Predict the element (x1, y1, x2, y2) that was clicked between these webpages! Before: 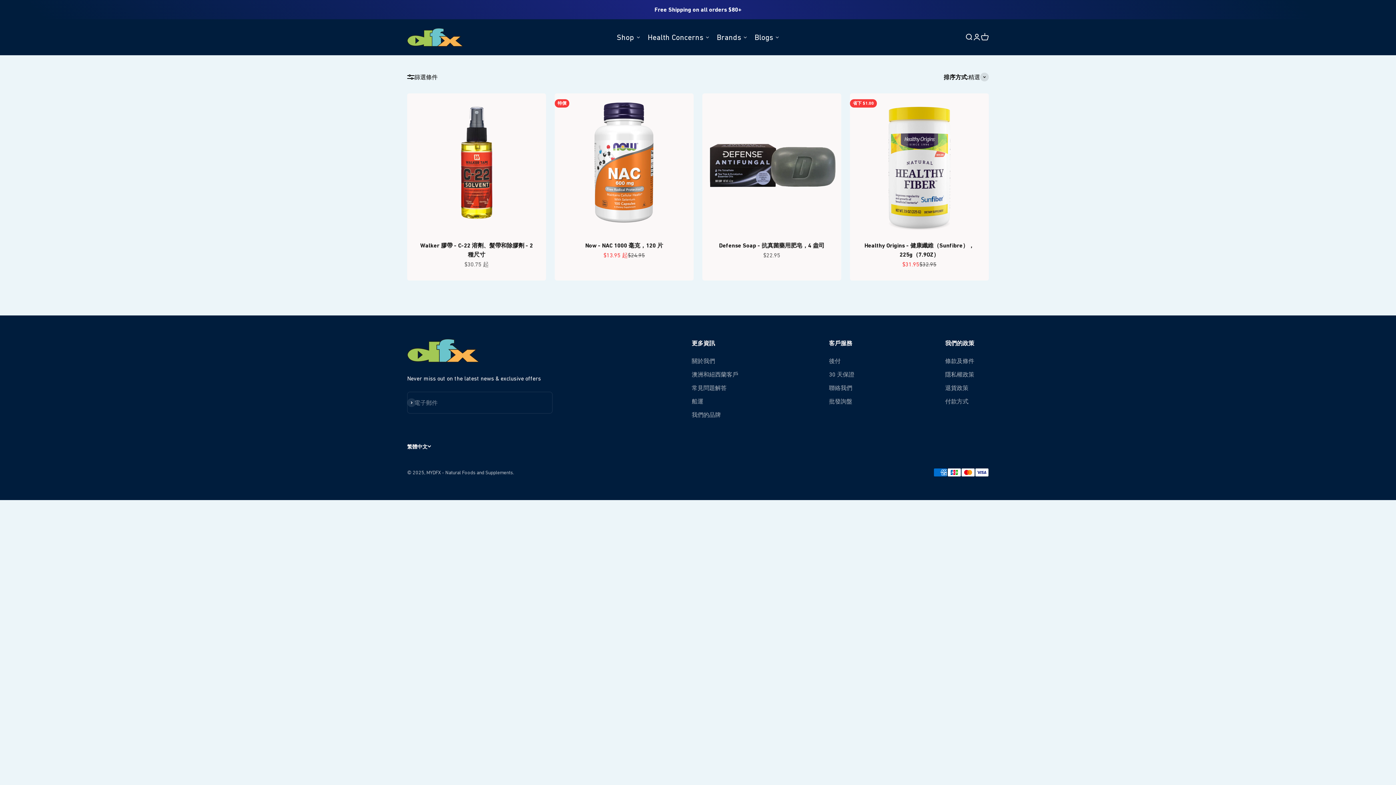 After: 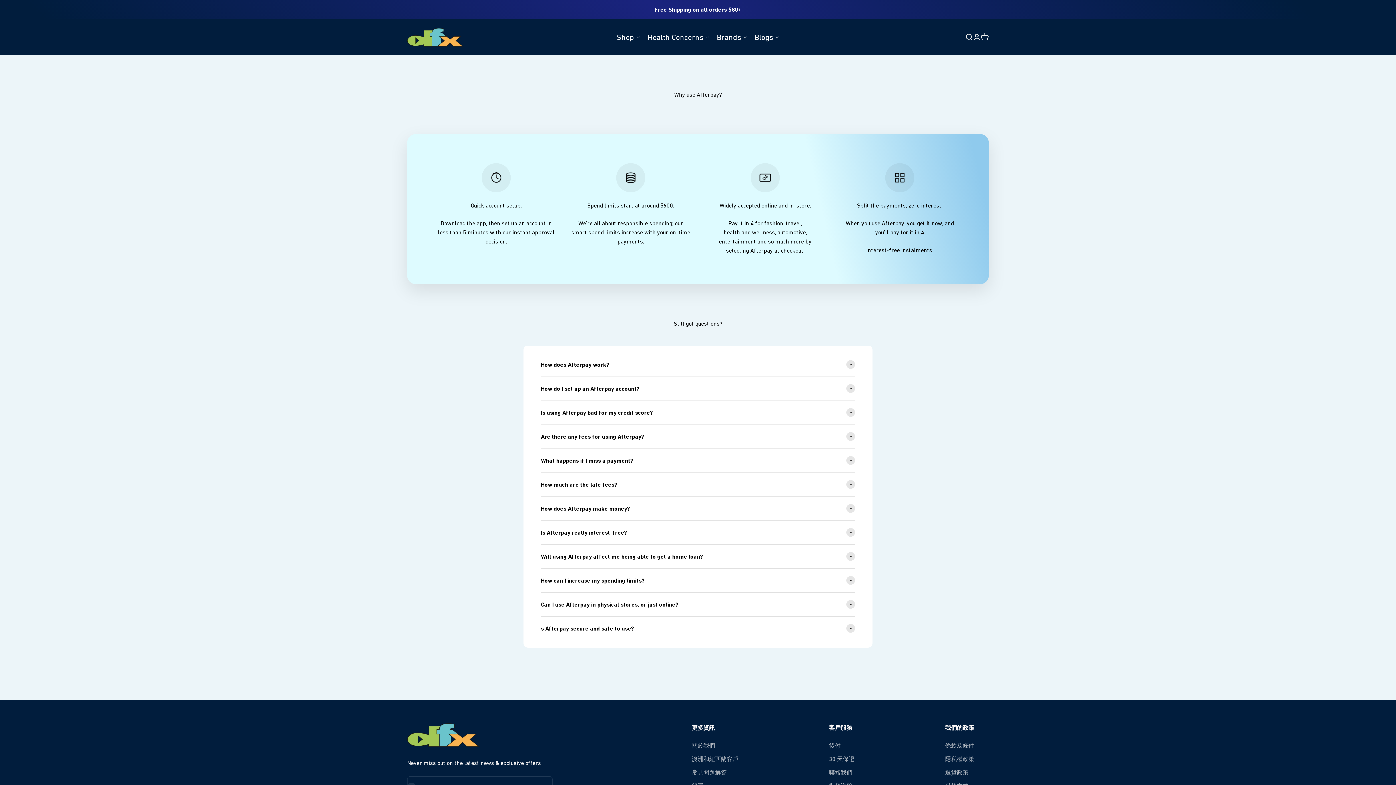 Action: bbox: (829, 356, 840, 365) label: 後付